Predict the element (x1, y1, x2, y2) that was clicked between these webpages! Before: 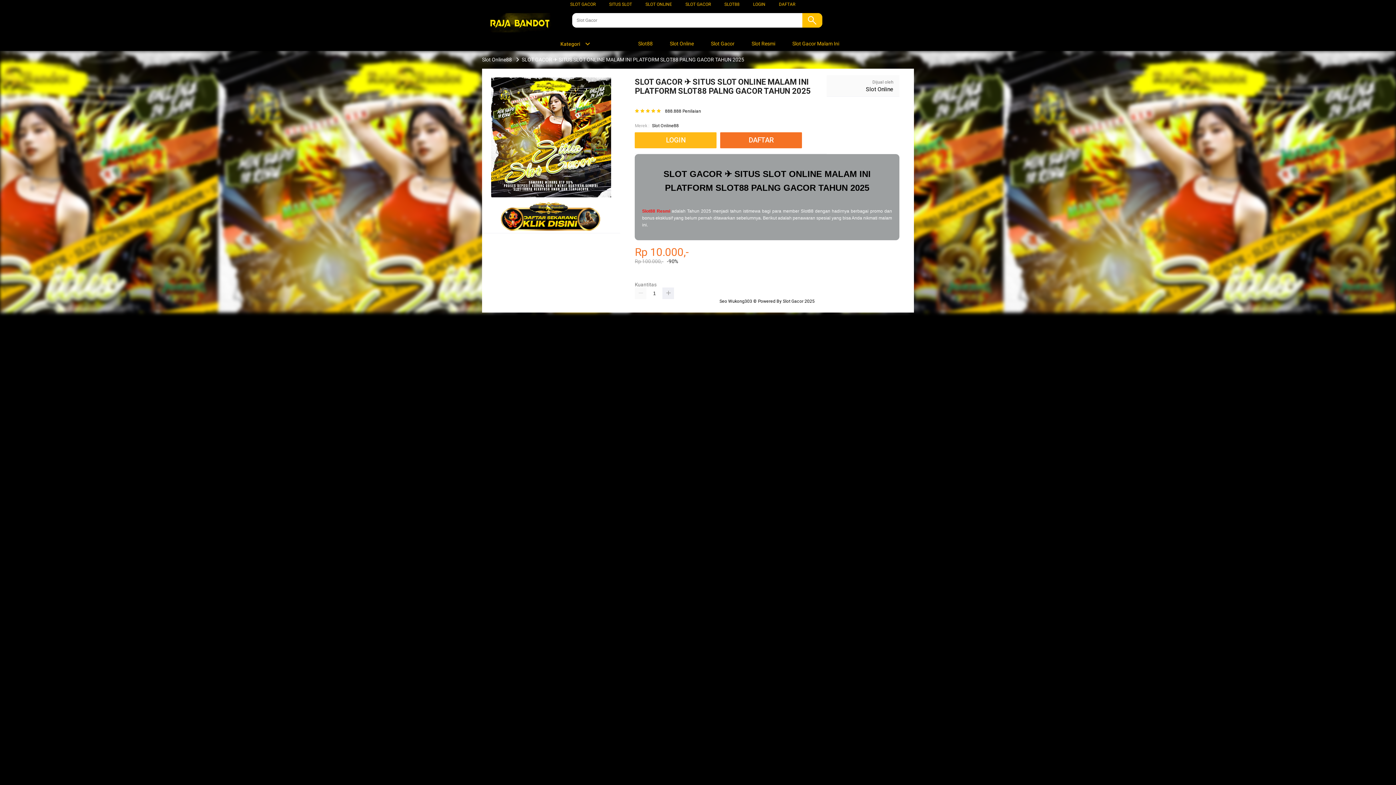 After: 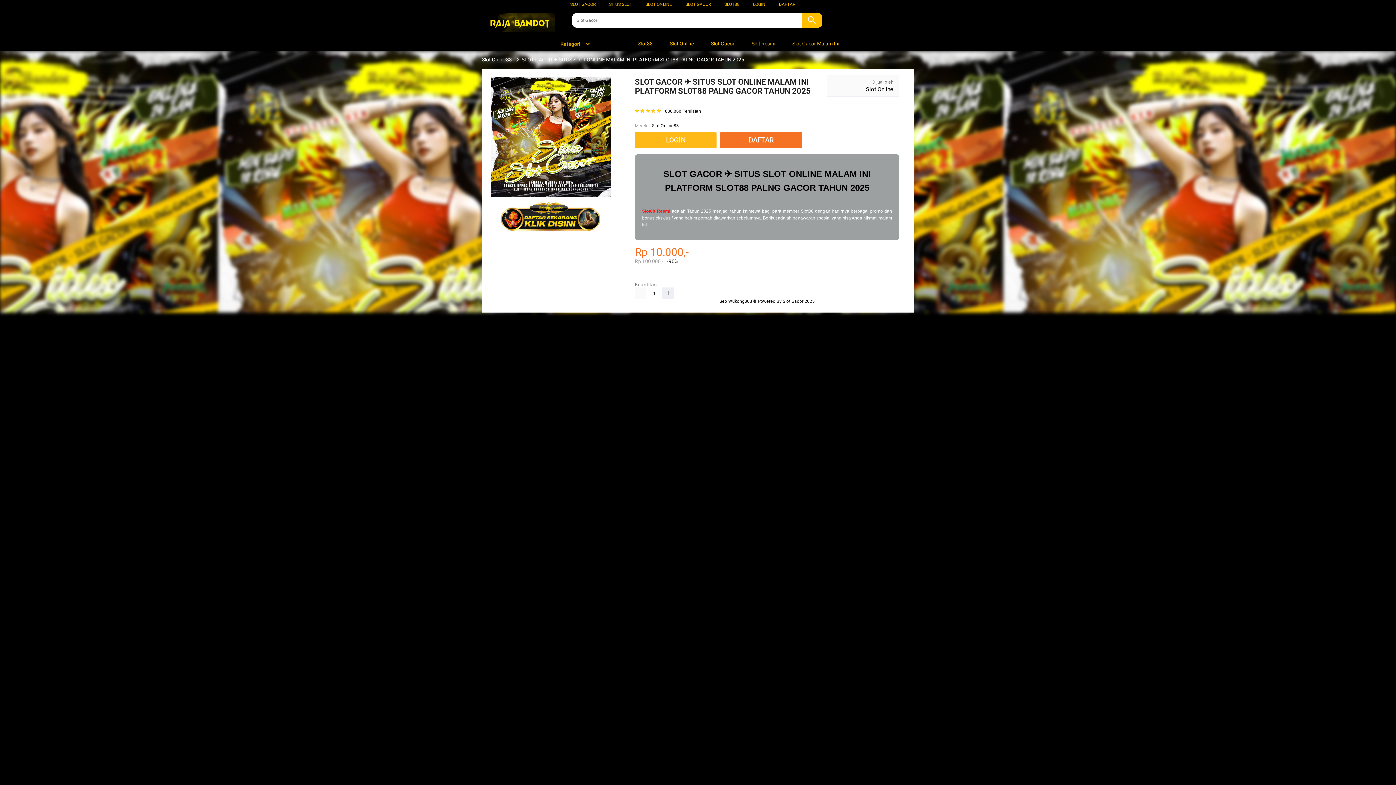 Action: bbox: (629, 36, 656, 50) label:  Slot88